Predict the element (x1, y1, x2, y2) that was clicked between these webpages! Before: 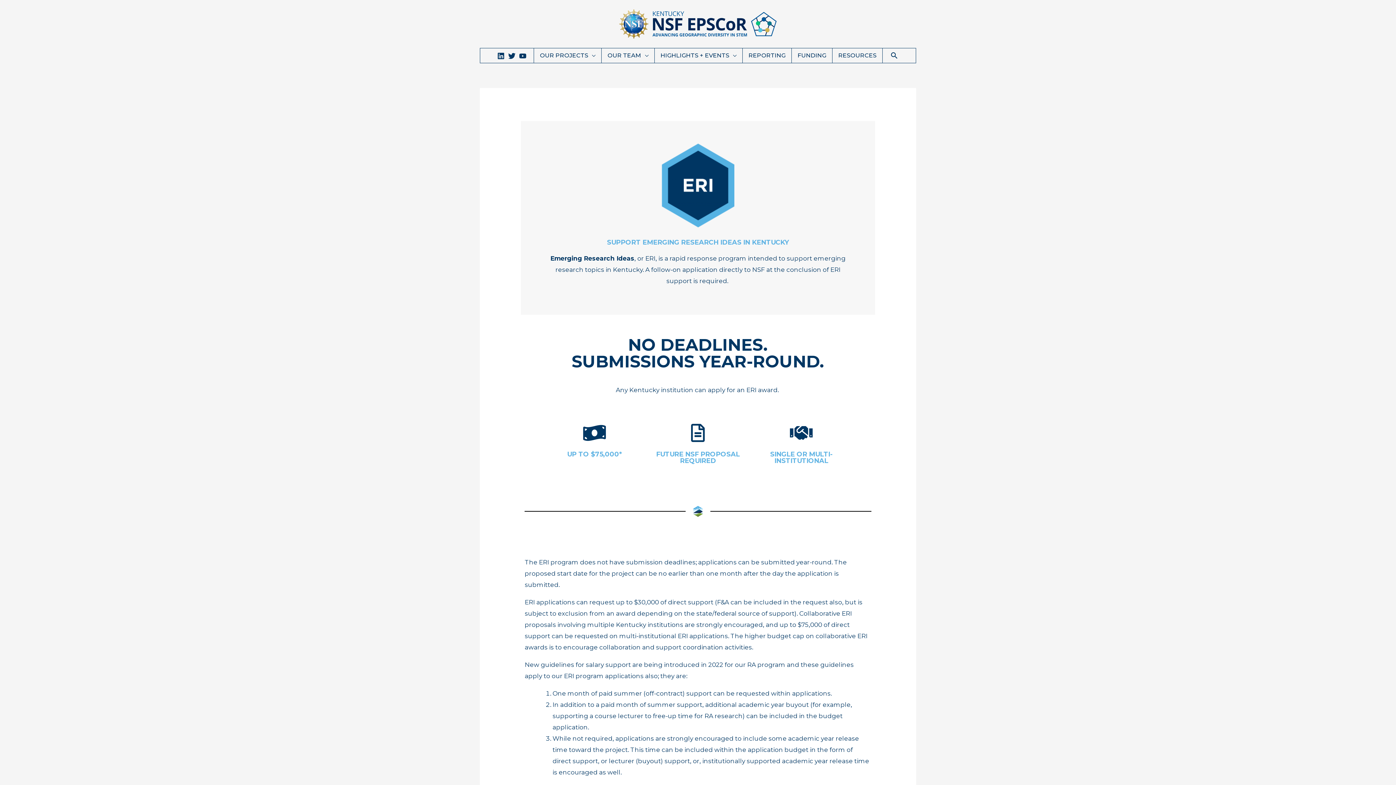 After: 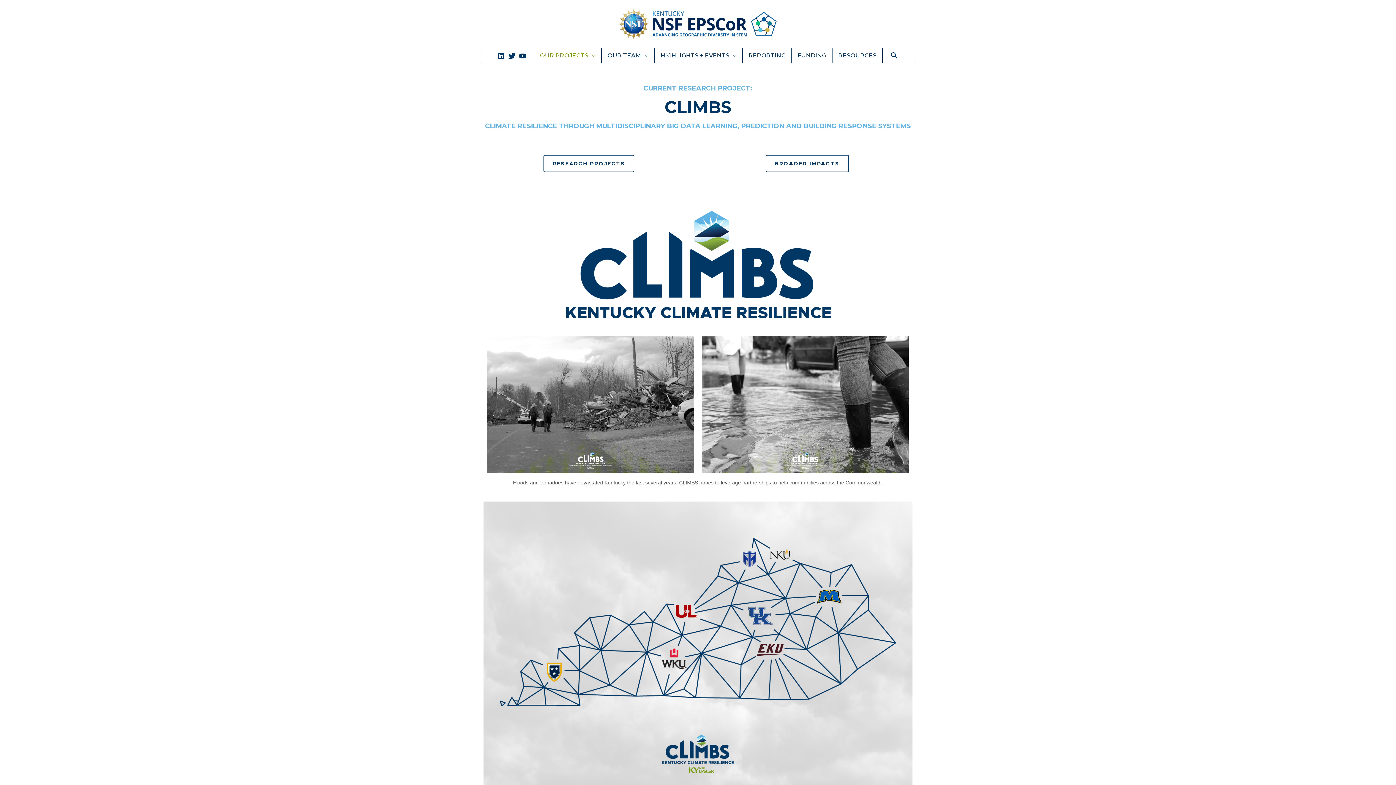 Action: bbox: (534, 48, 601, 62) label: OUR PROJECTS